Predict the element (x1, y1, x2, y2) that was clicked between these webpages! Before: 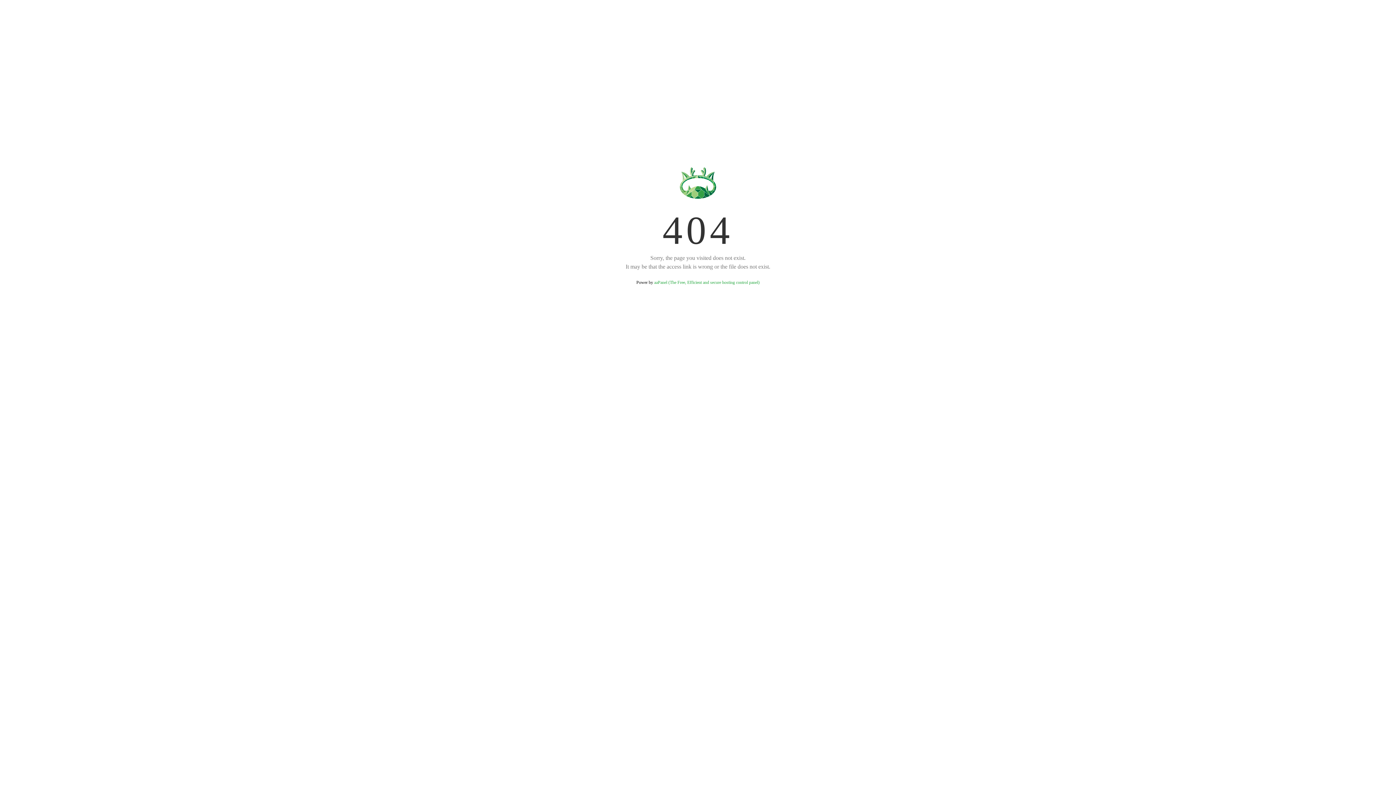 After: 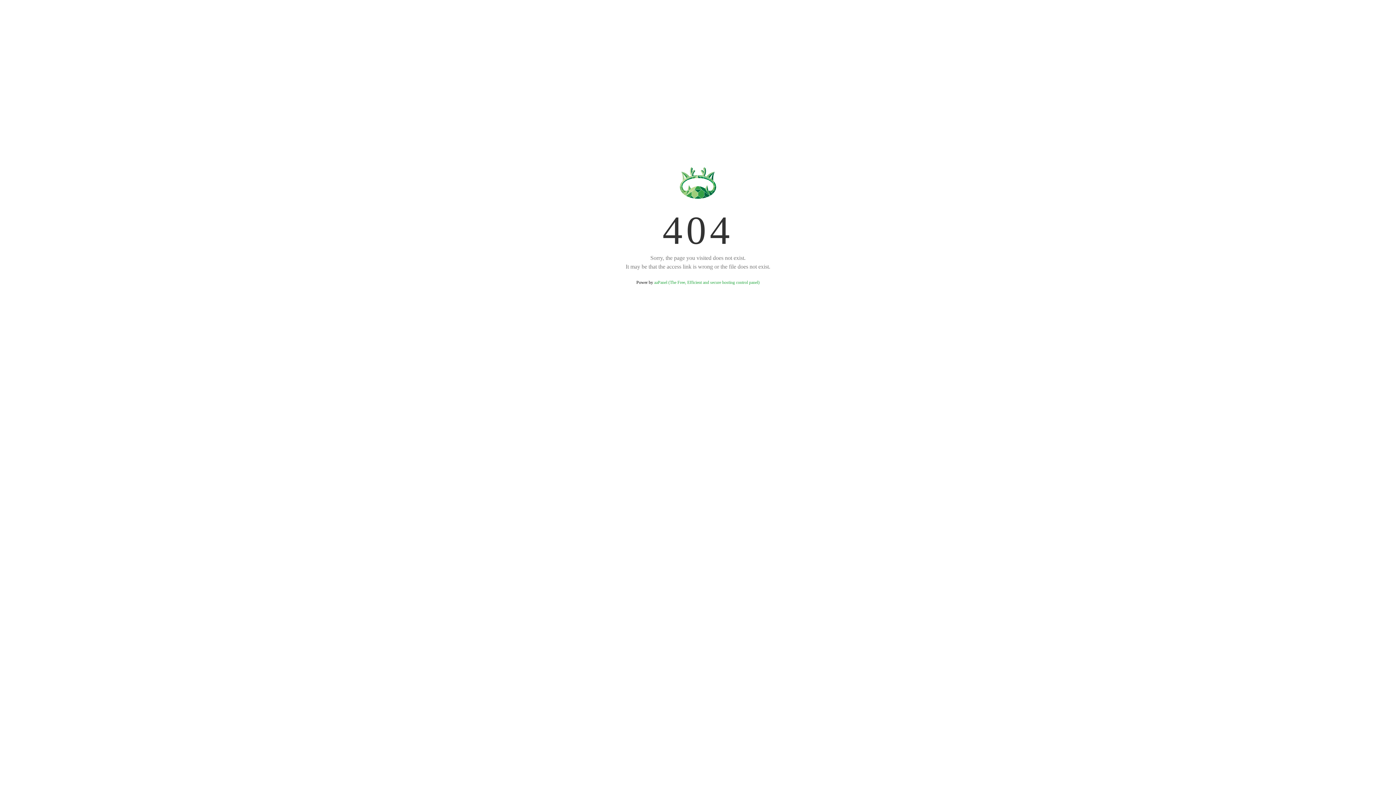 Action: label: aaPanel (The Free, Efficient and secure hosting control panel) bbox: (654, 280, 759, 285)